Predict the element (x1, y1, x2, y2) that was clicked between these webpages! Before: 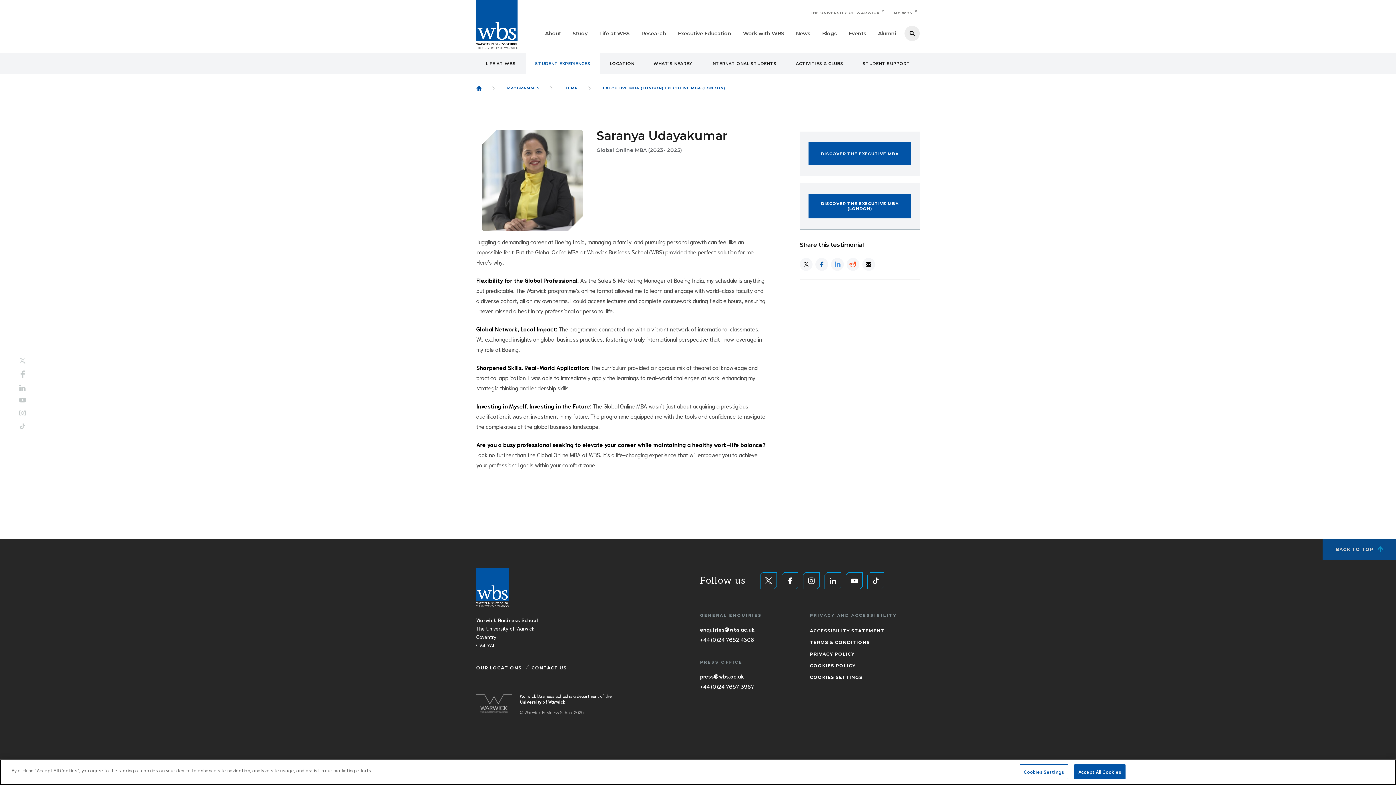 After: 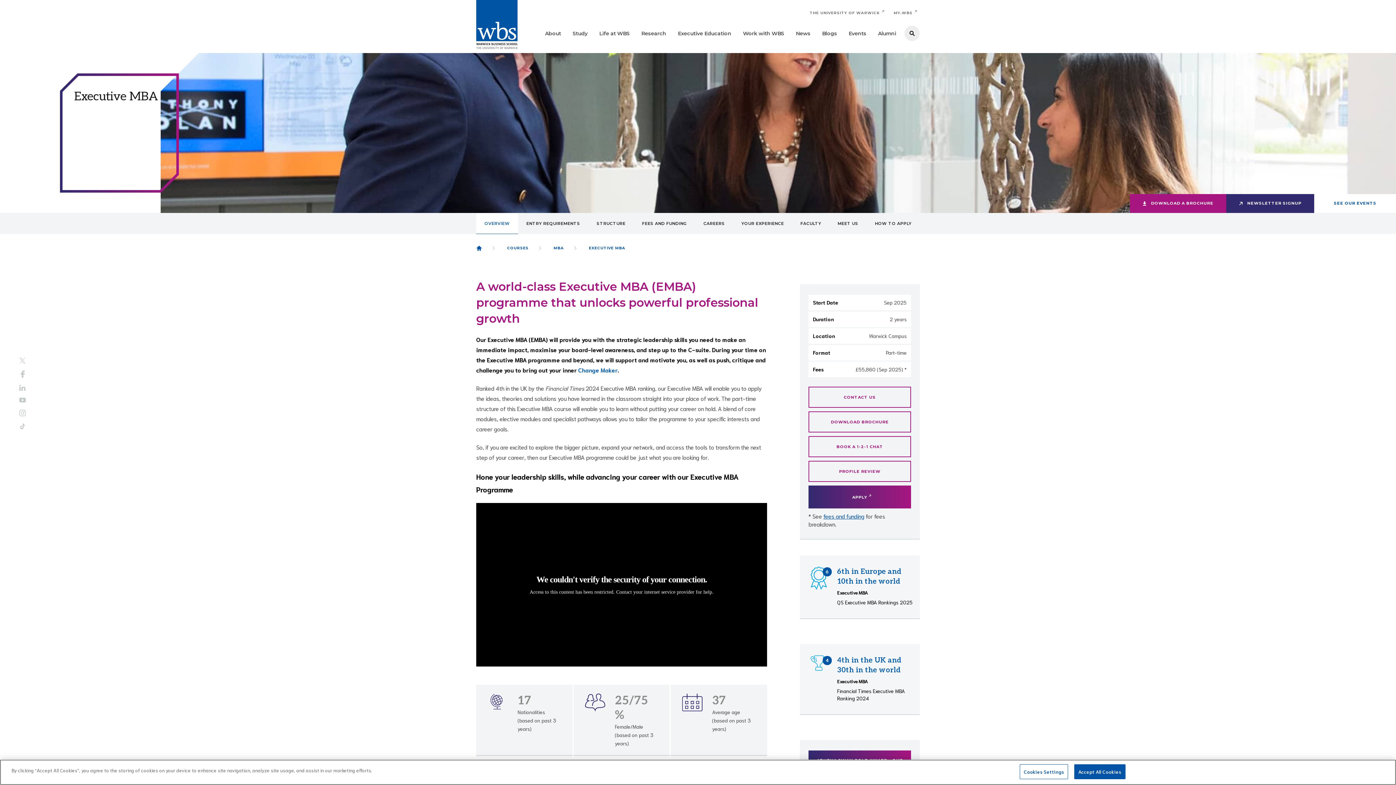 Action: label: DISCOVER THE EXECUTIVE MBA bbox: (808, 142, 911, 165)